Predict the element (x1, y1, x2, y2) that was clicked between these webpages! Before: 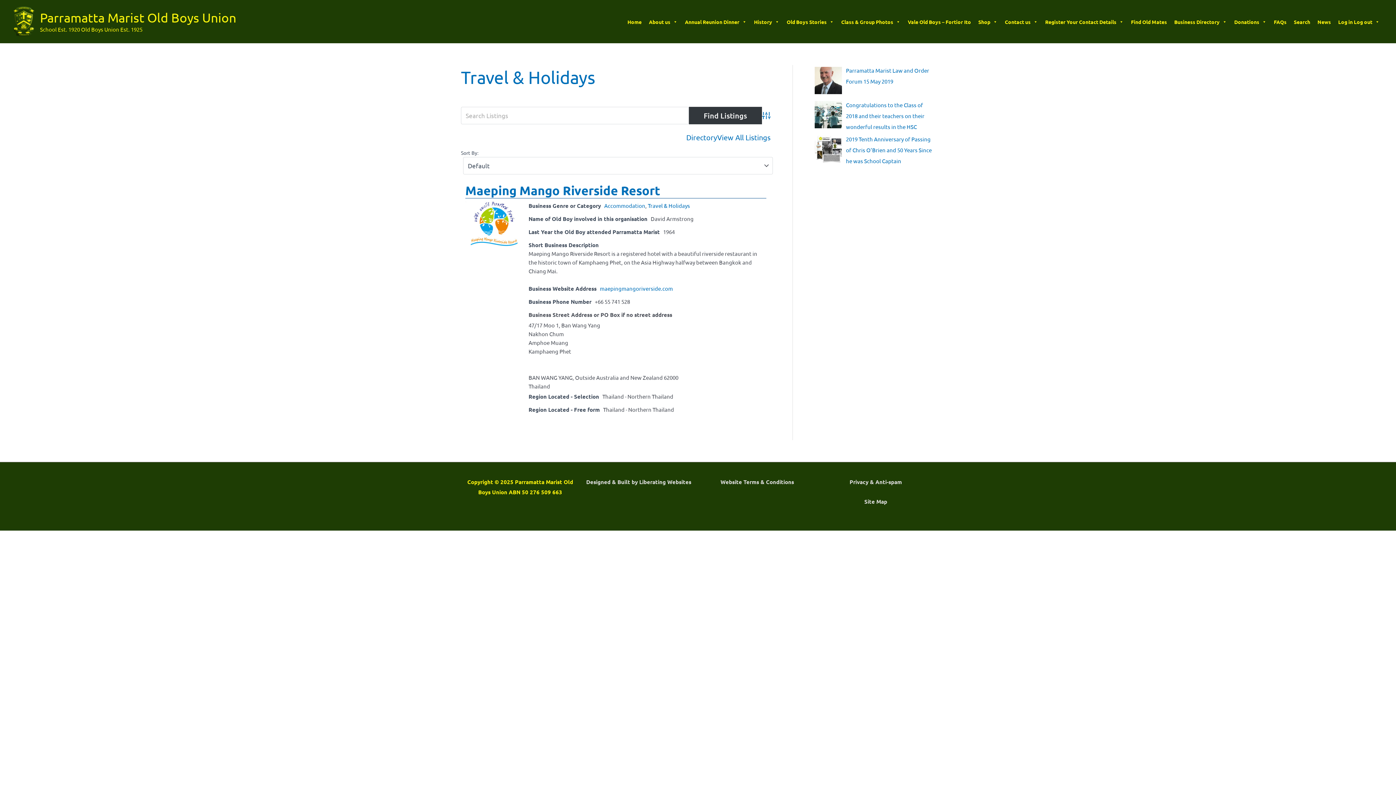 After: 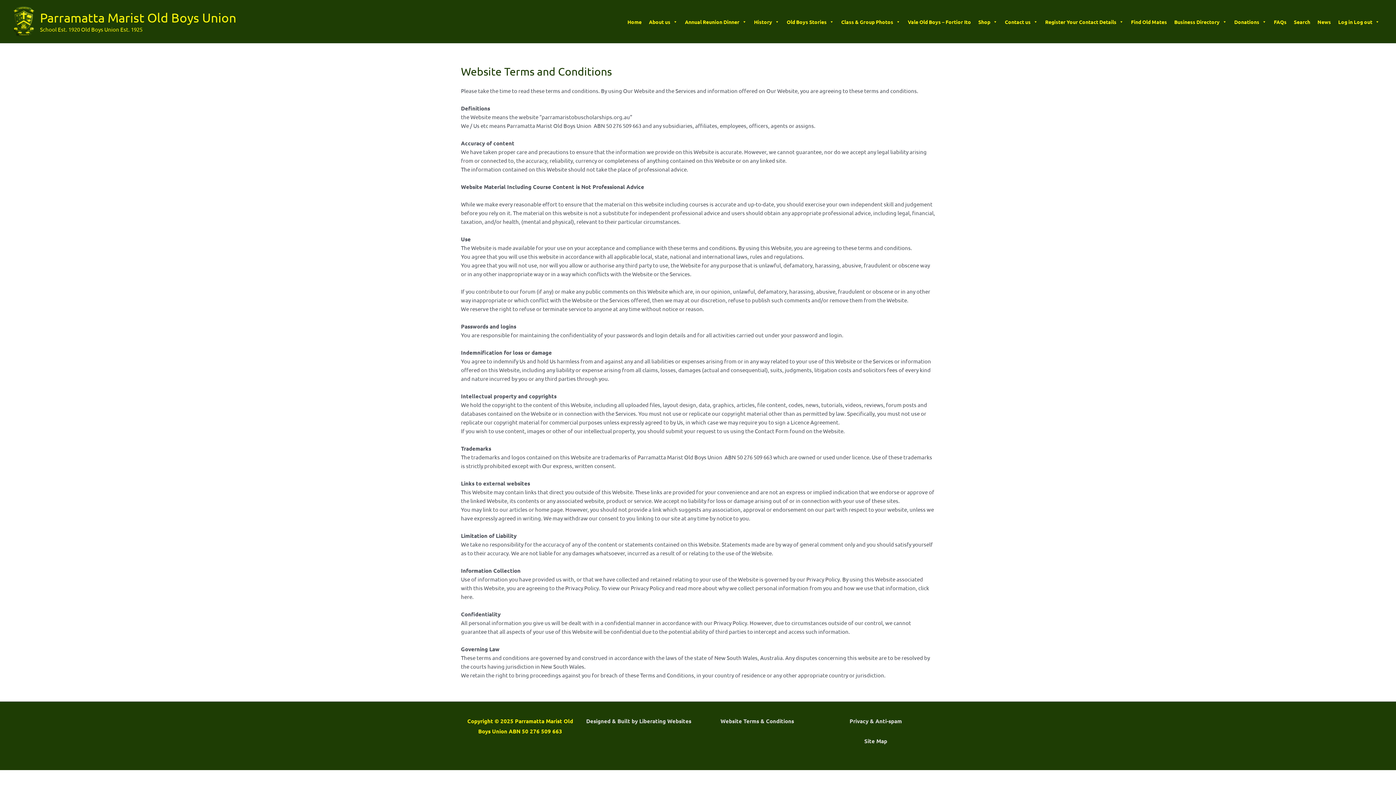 Action: label: Website Terms & Conditions bbox: (720, 478, 794, 485)